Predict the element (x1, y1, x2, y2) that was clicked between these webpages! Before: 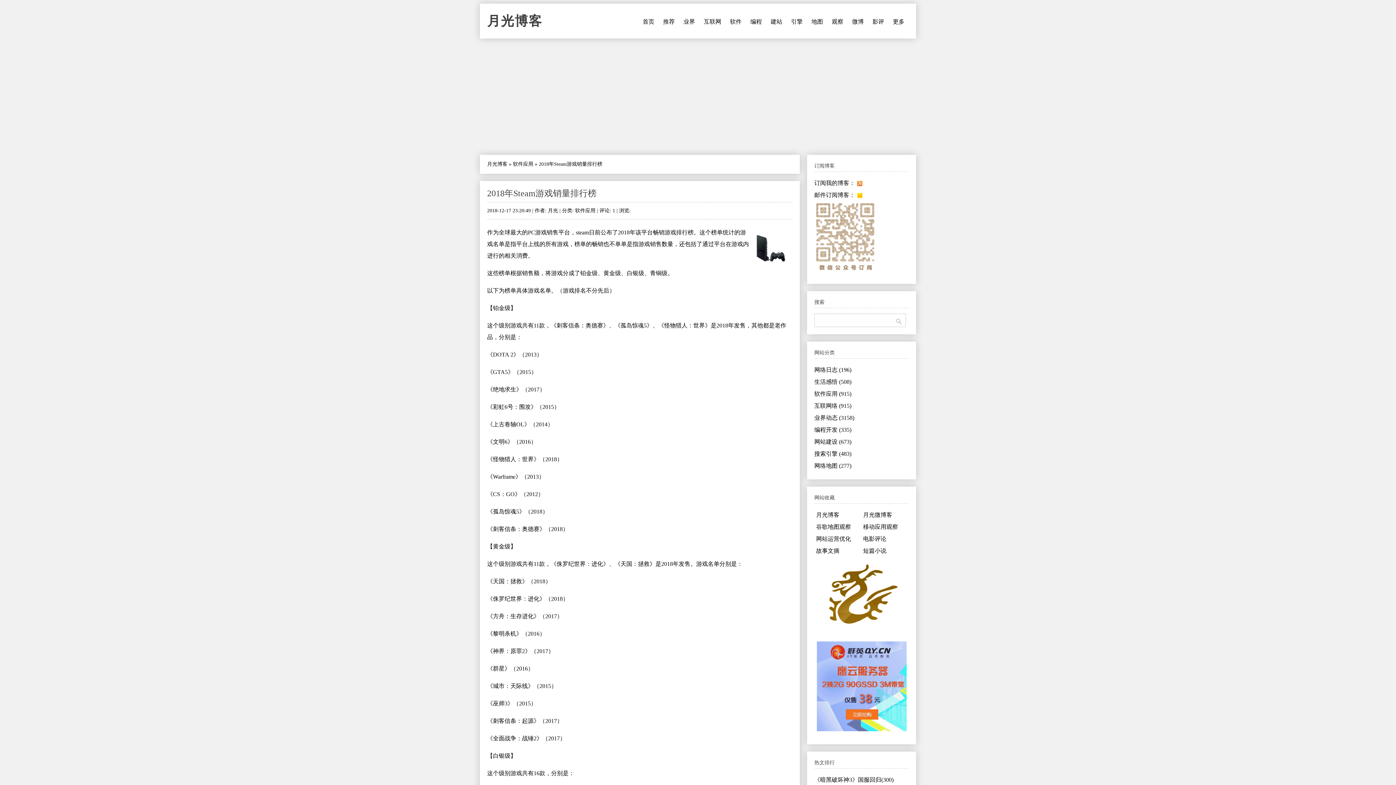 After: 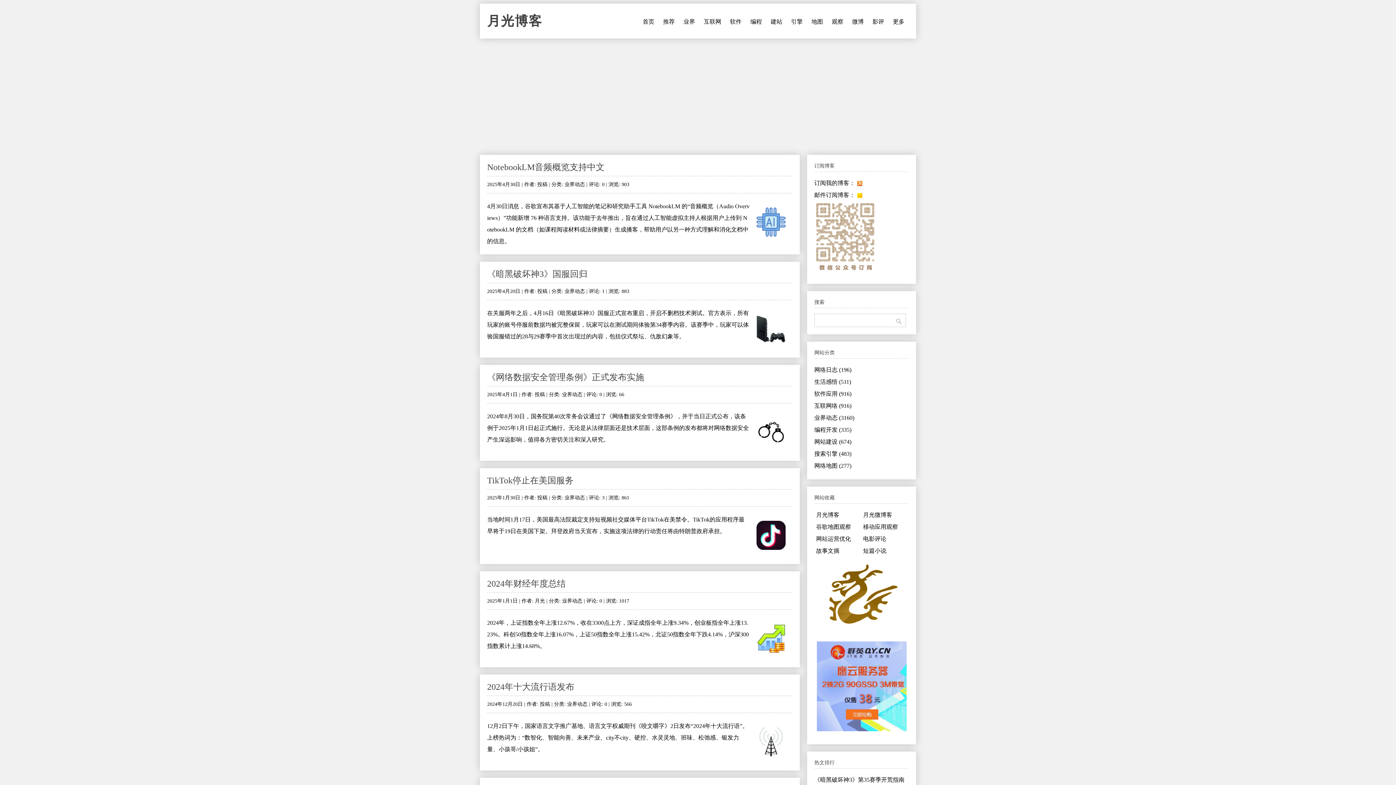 Action: label: 业界动态 (3158) bbox: (814, 414, 854, 421)